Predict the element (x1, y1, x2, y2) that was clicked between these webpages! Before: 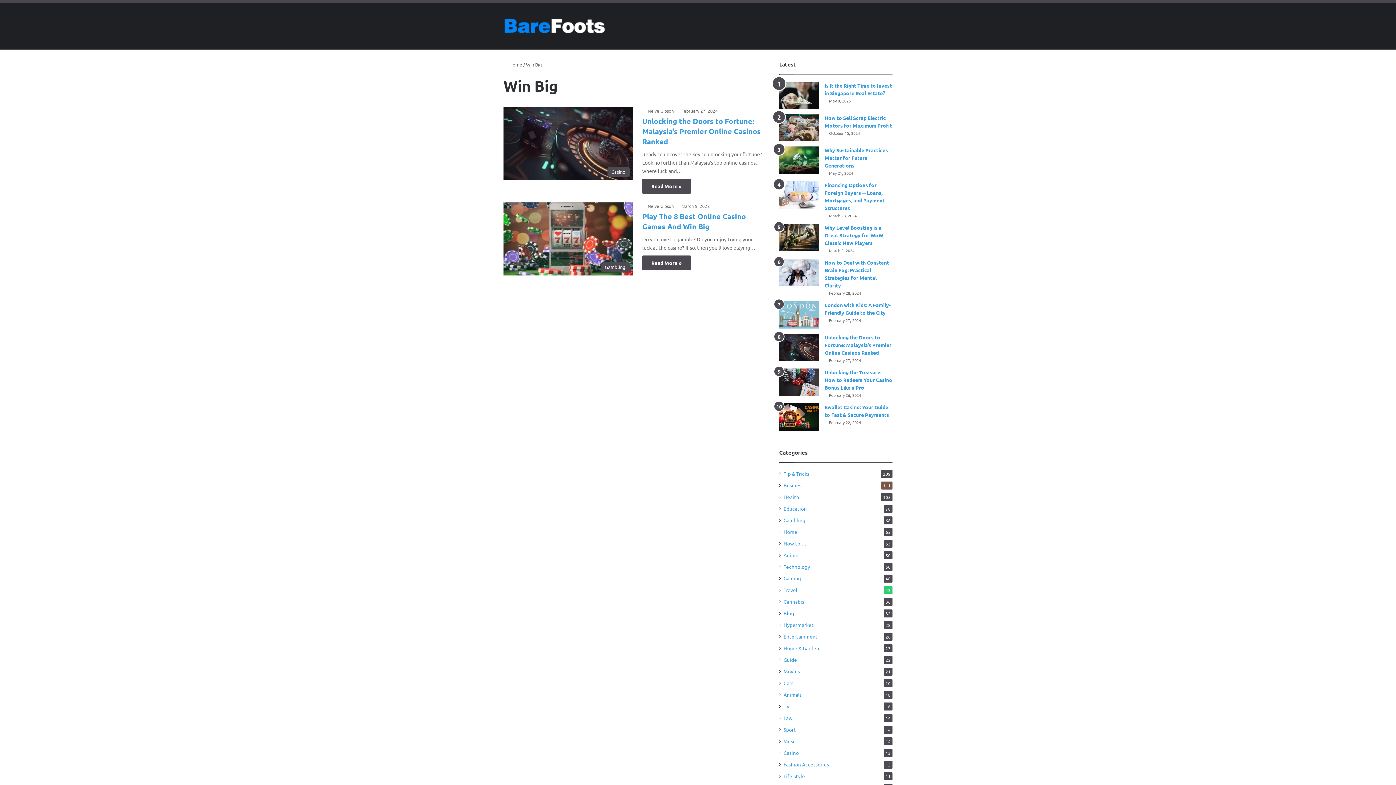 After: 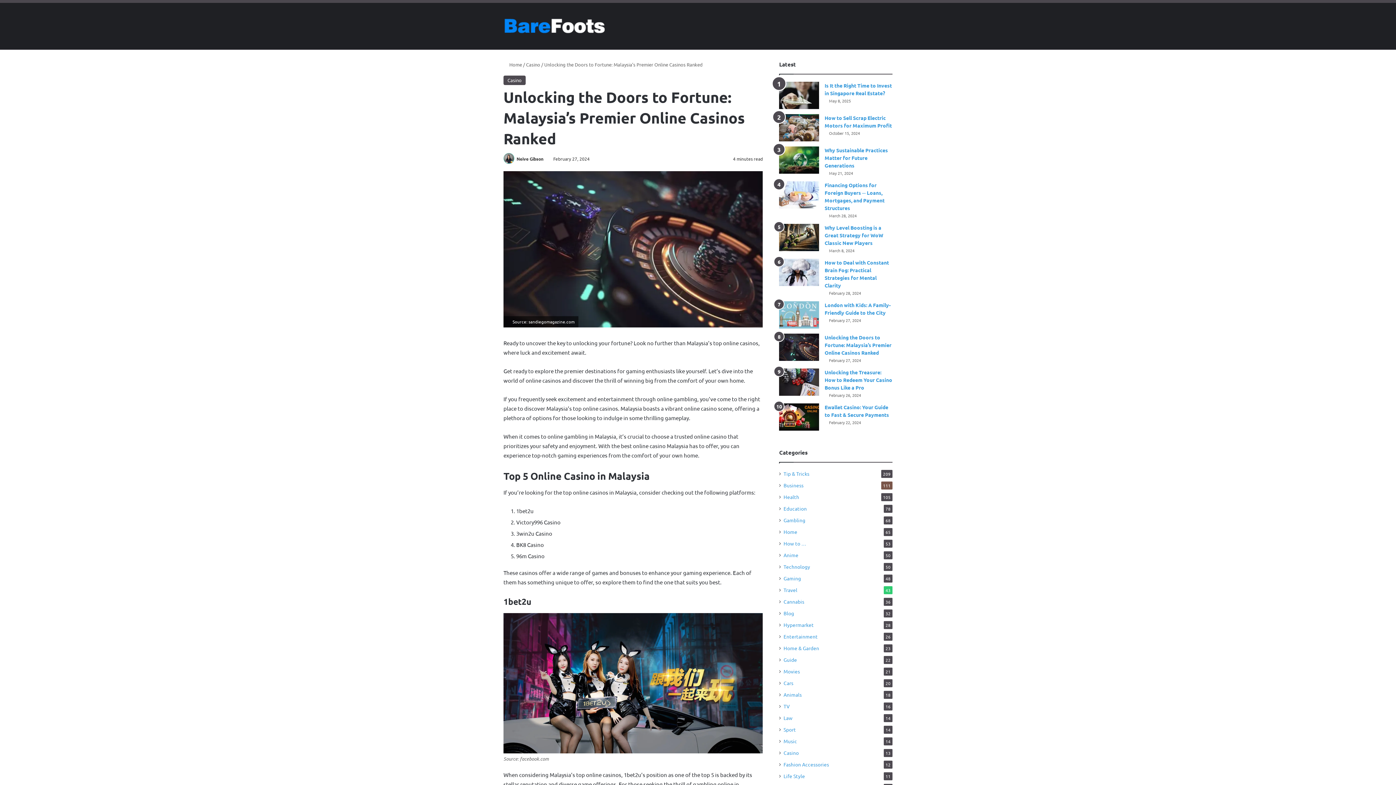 Action: bbox: (642, 178, 690, 193) label: Read More »